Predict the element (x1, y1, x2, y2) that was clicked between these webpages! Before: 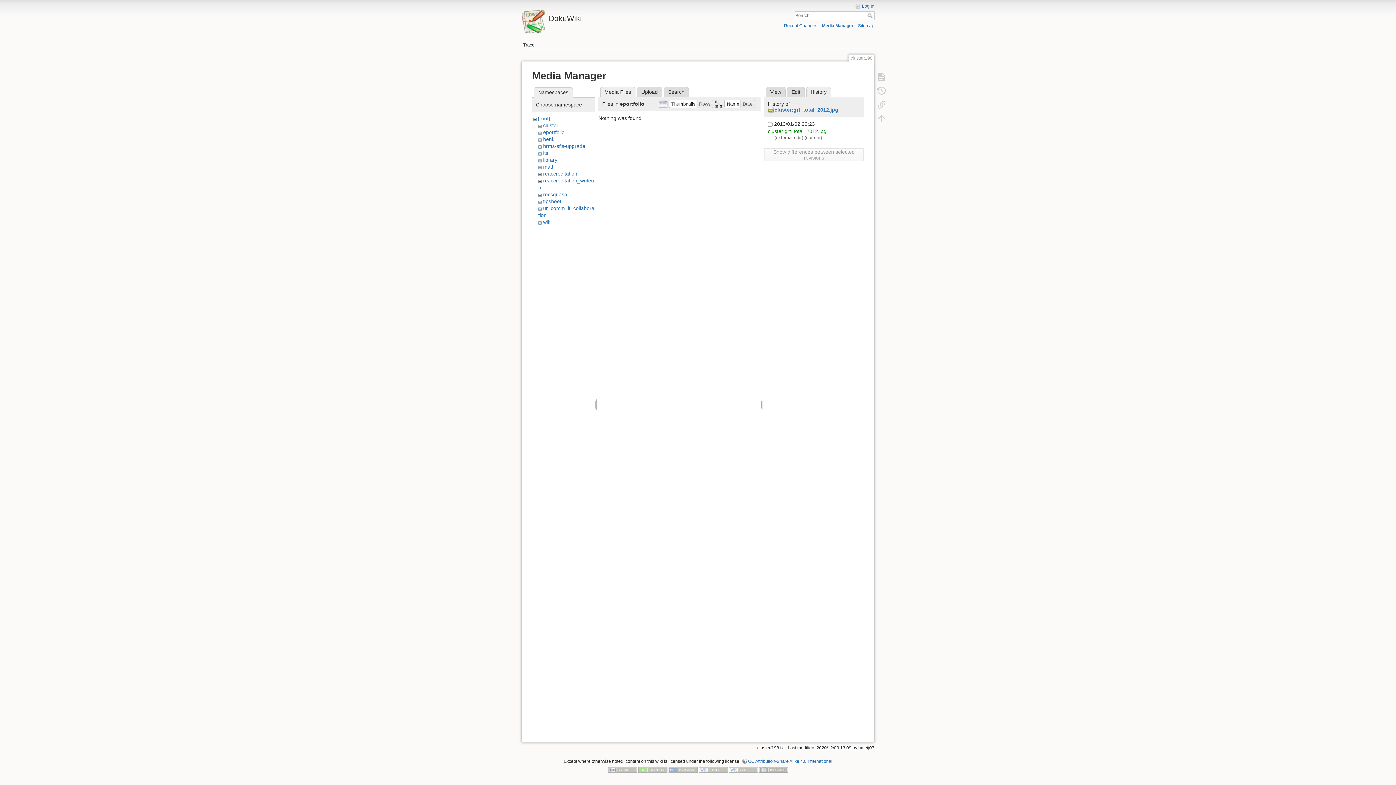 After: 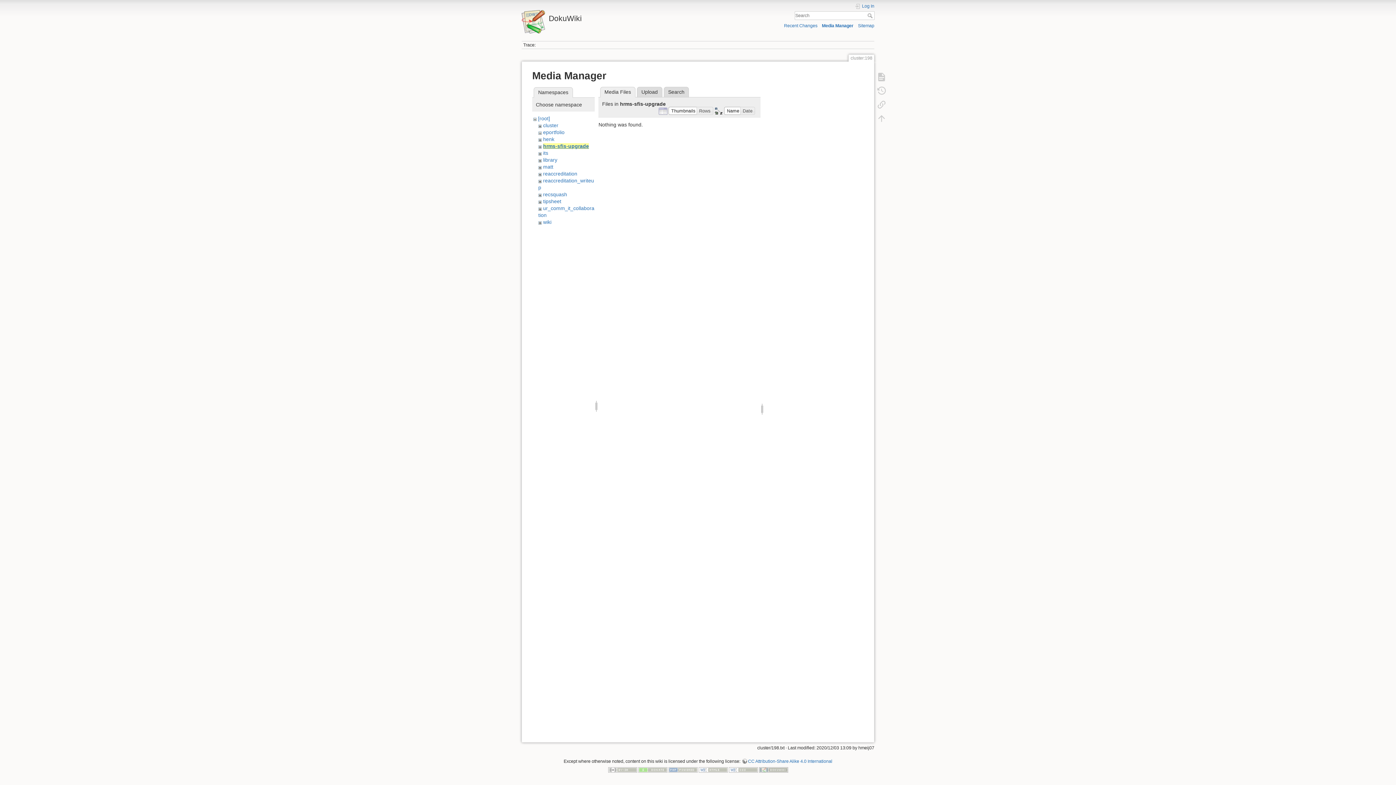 Action: bbox: (543, 143, 585, 149) label: hrms-sfis-upgrade